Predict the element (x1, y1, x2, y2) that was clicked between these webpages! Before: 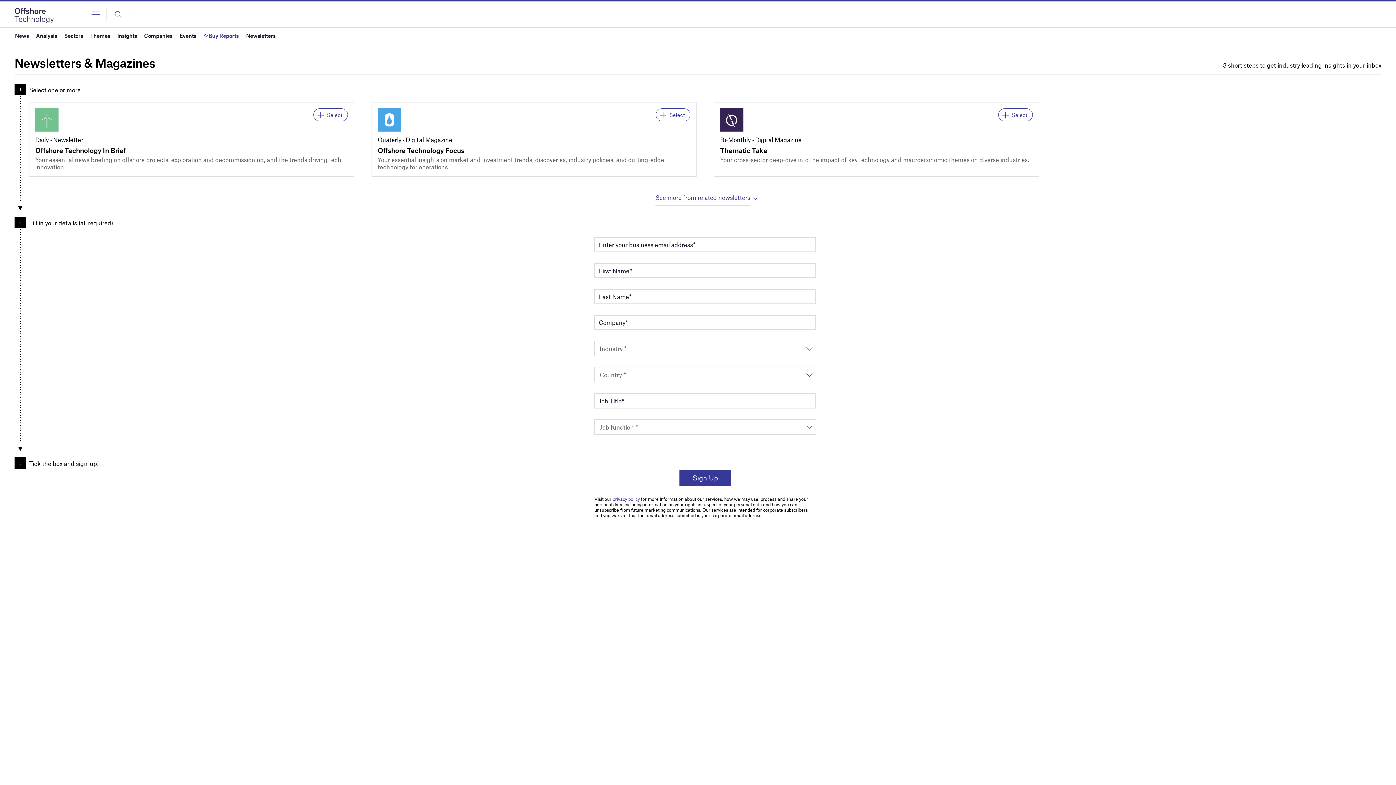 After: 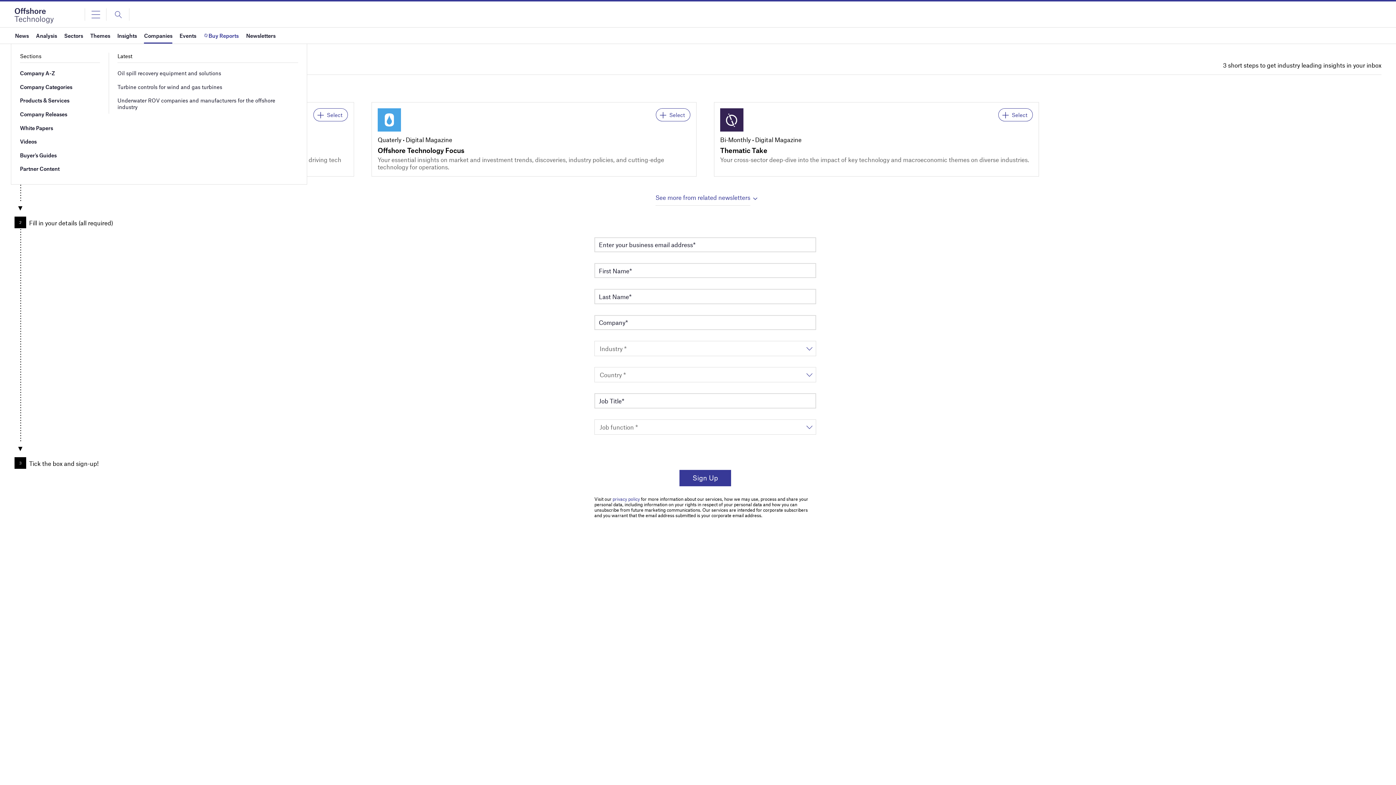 Action: bbox: (136, 28, 162, 43) label: Companies